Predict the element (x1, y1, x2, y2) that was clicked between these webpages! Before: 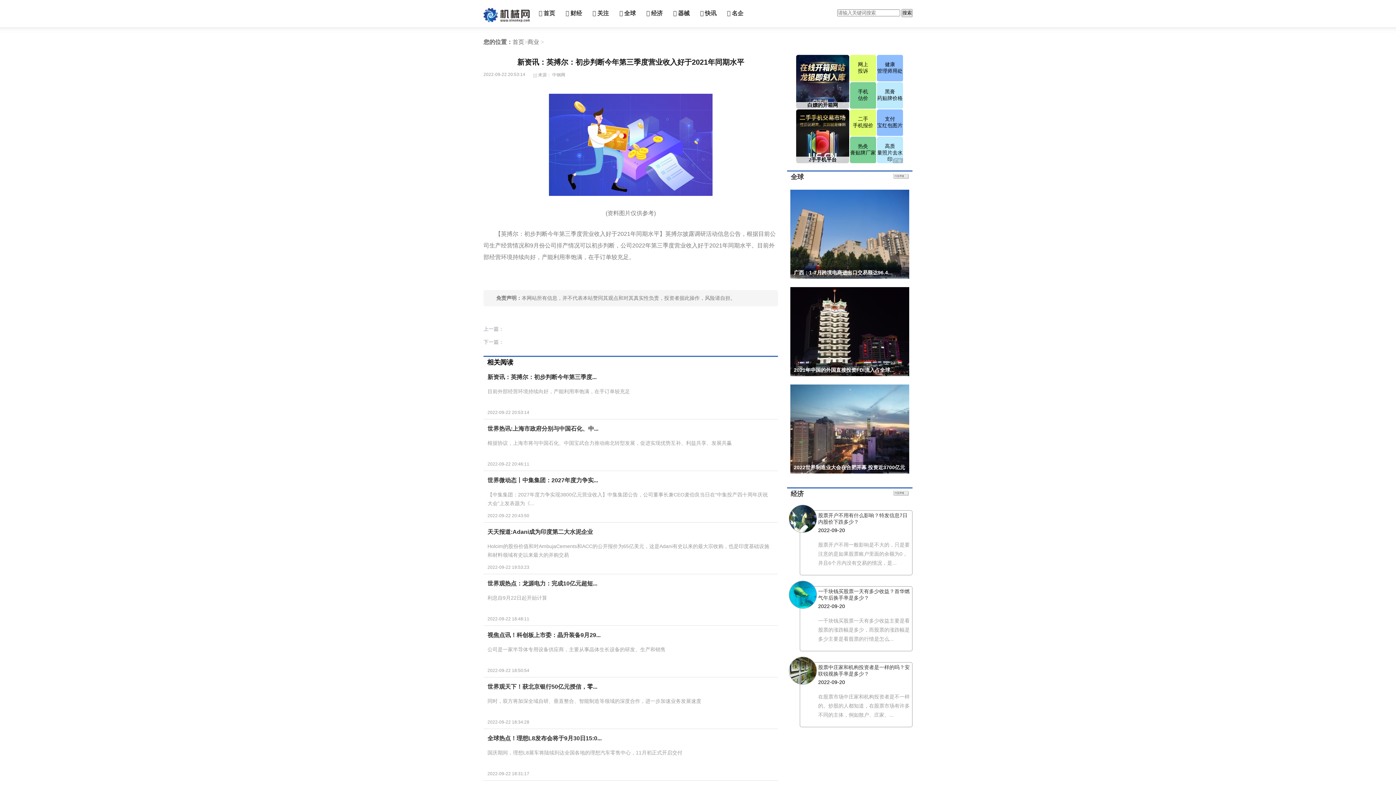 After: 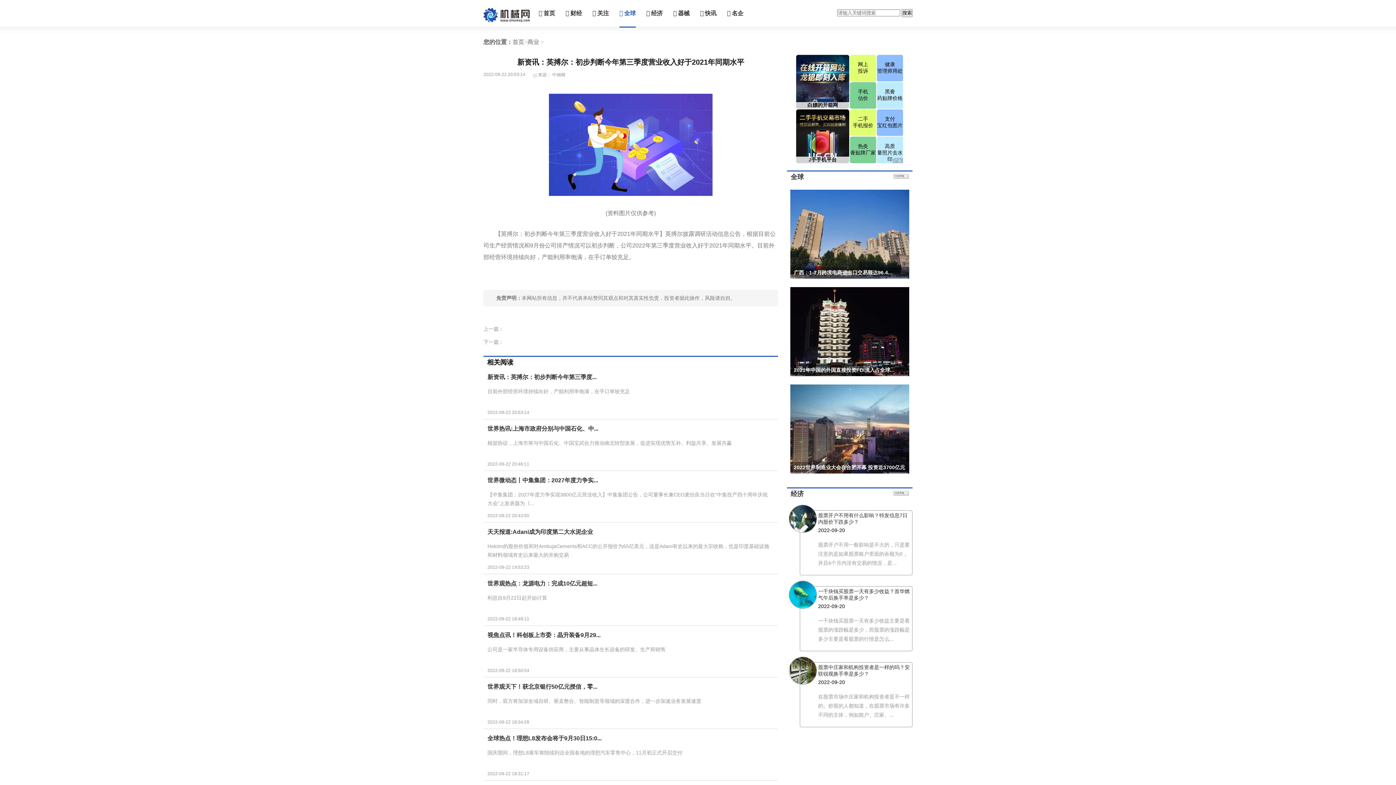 Action: bbox: (619, 0, 636, 26) label: 全球